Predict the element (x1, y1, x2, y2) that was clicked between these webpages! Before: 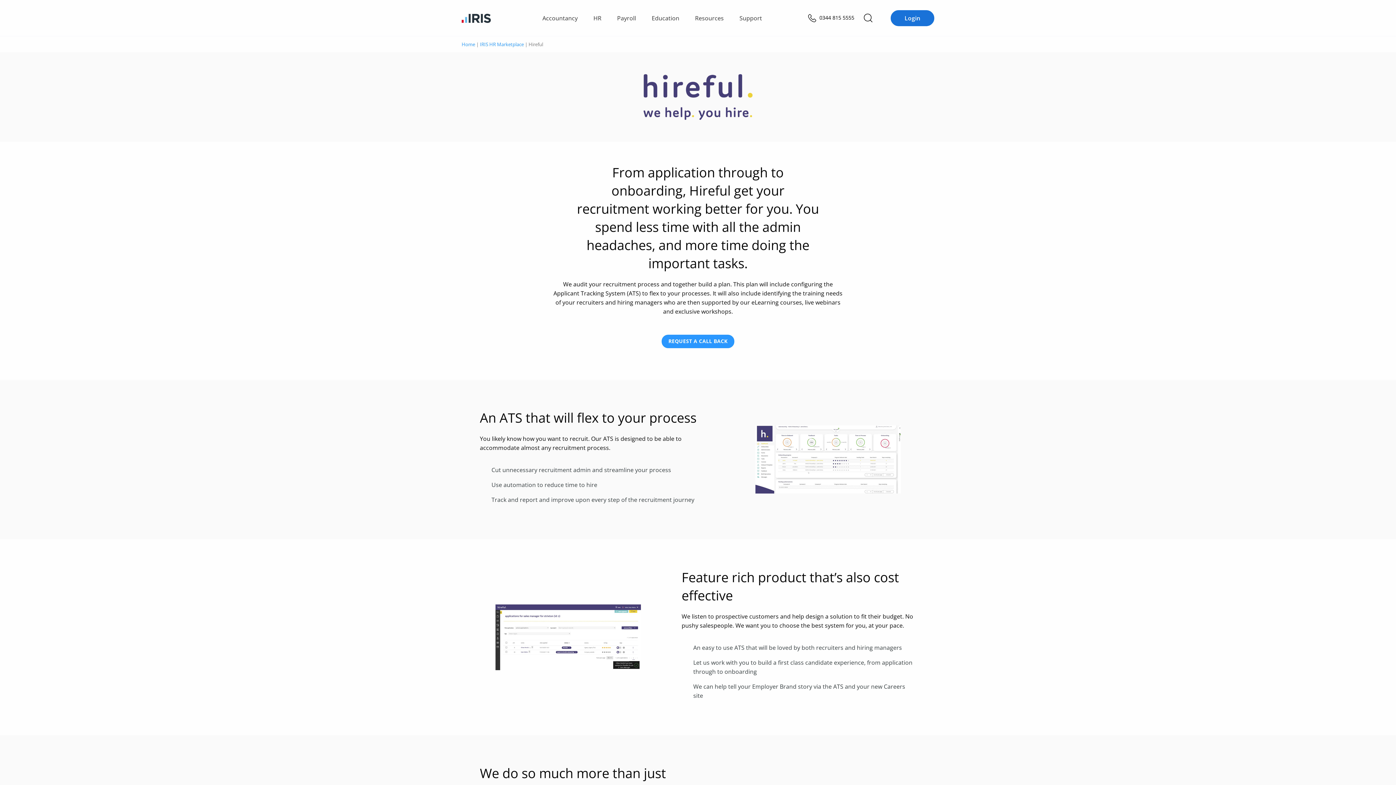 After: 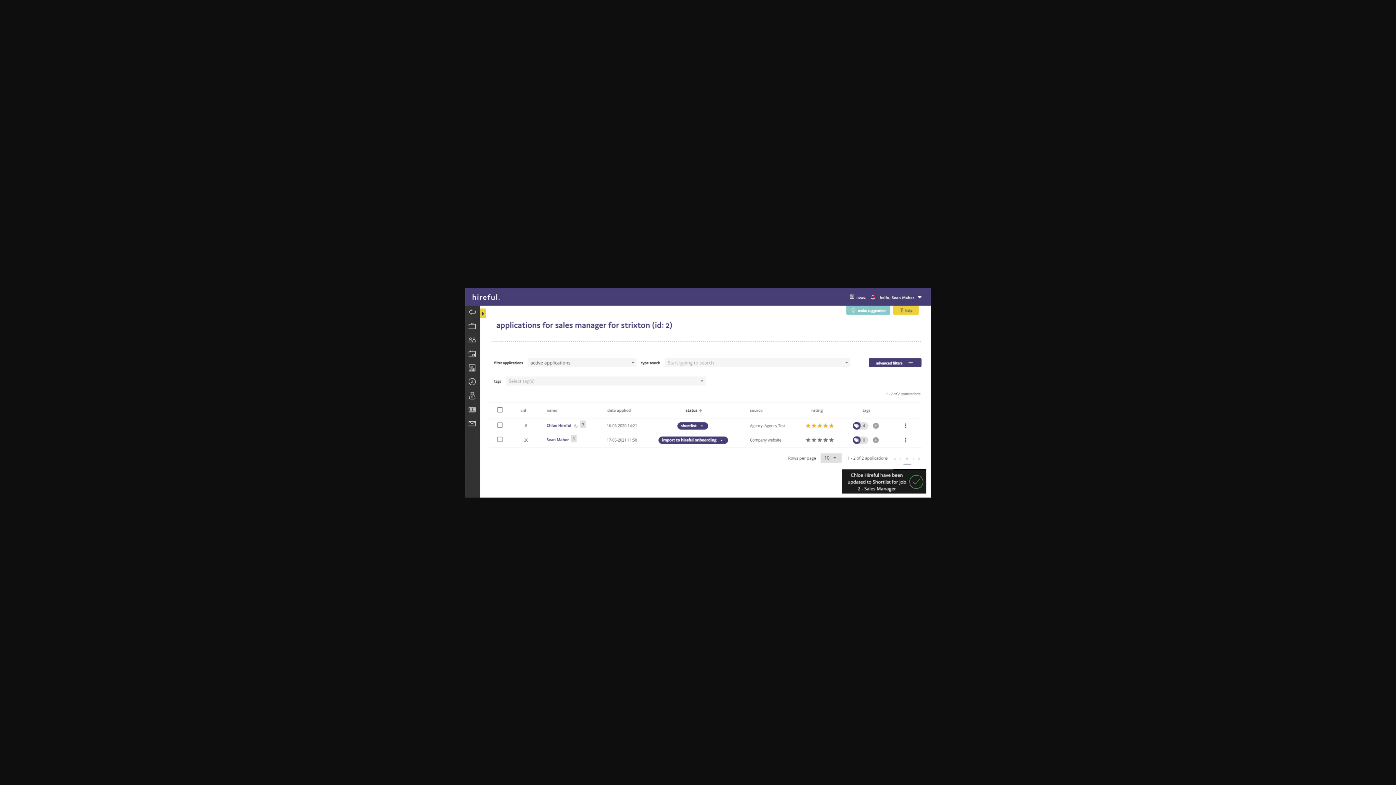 Action: bbox: (495, 604, 640, 670)